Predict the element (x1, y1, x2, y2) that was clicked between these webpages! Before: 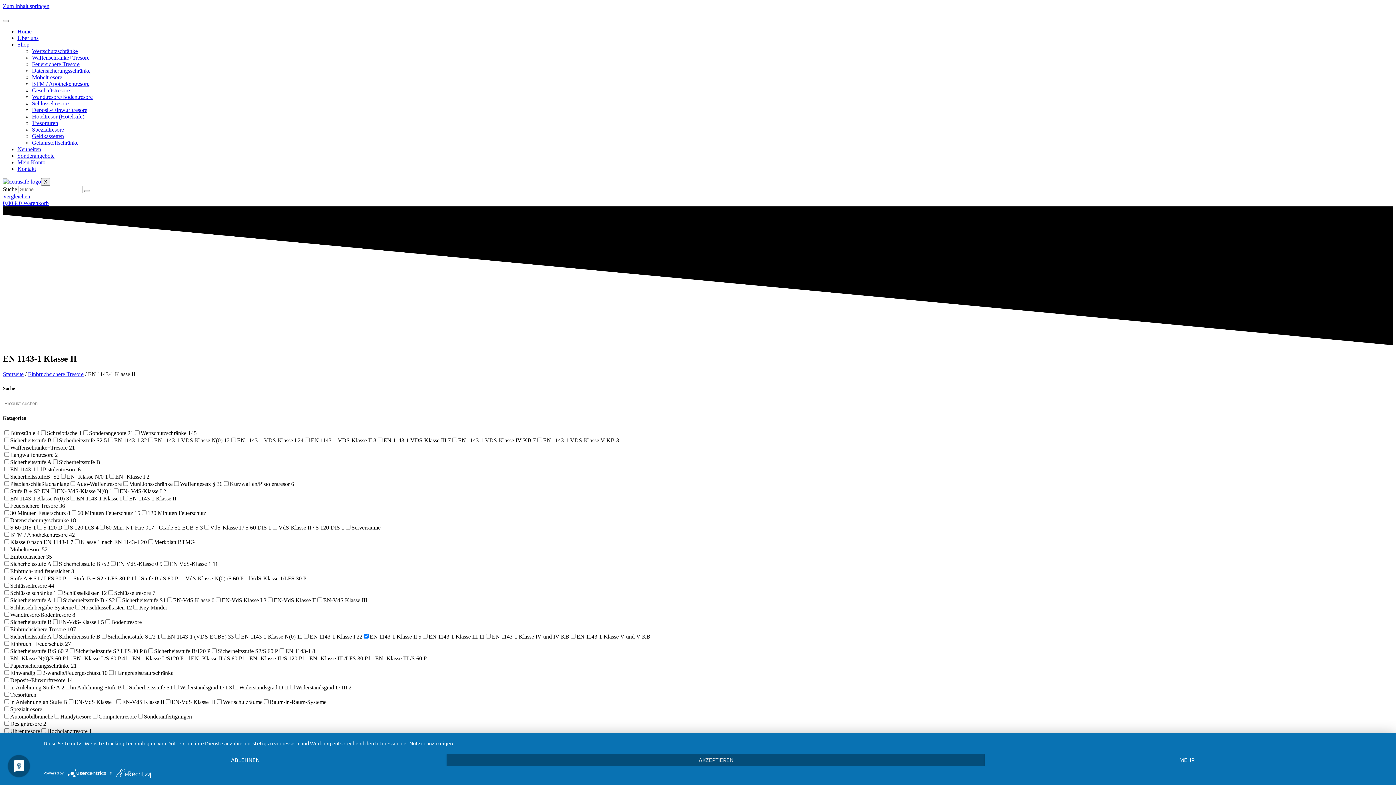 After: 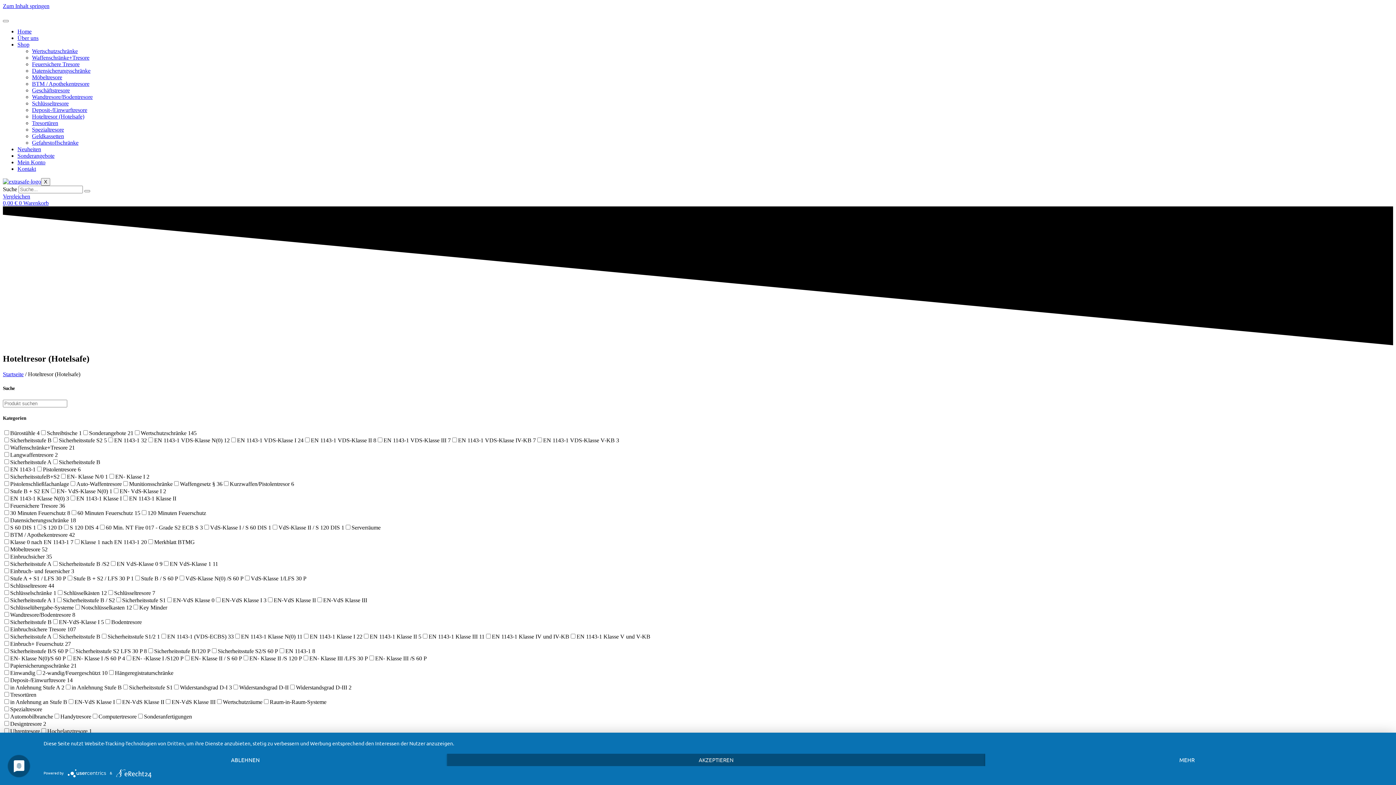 Action: bbox: (32, 113, 84, 119) label: Hoteltresor (Hotelsafe)